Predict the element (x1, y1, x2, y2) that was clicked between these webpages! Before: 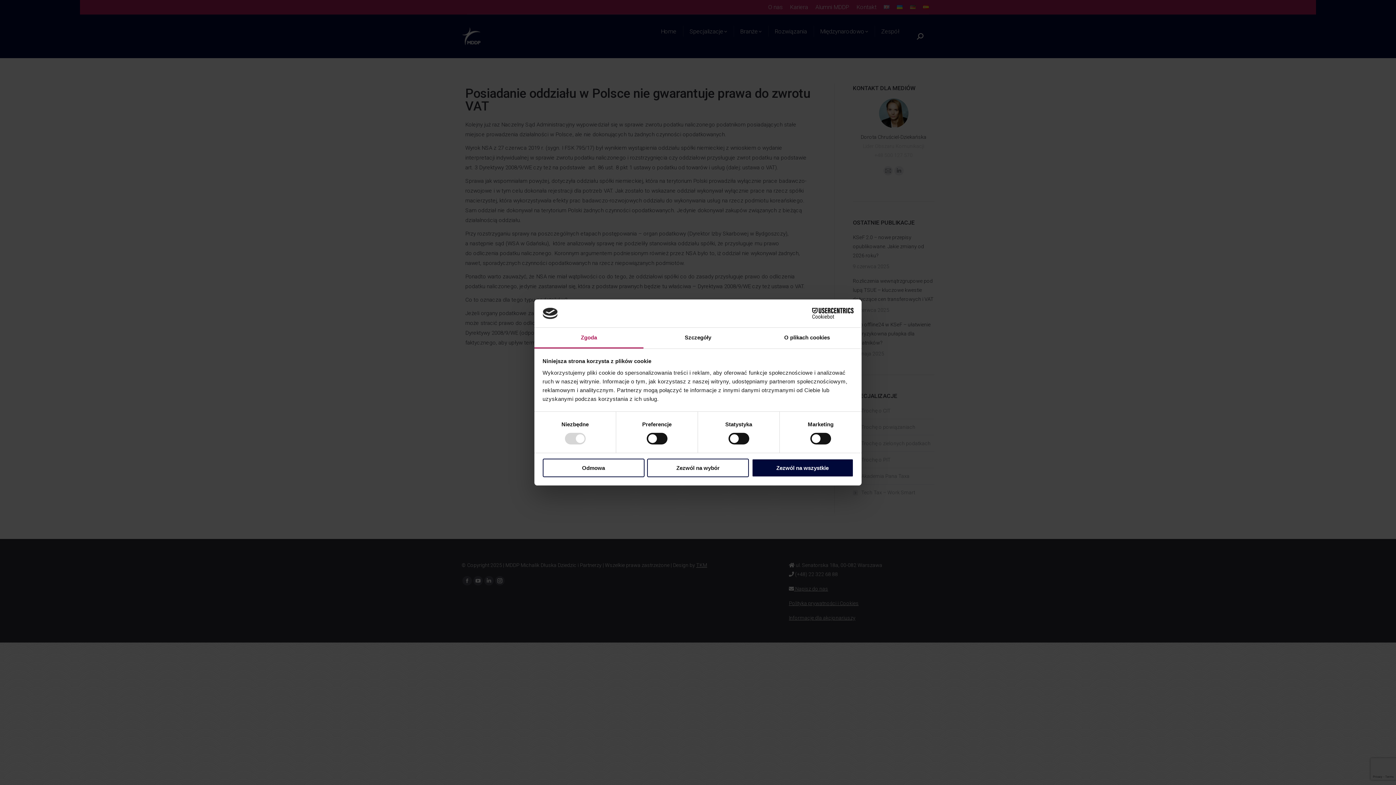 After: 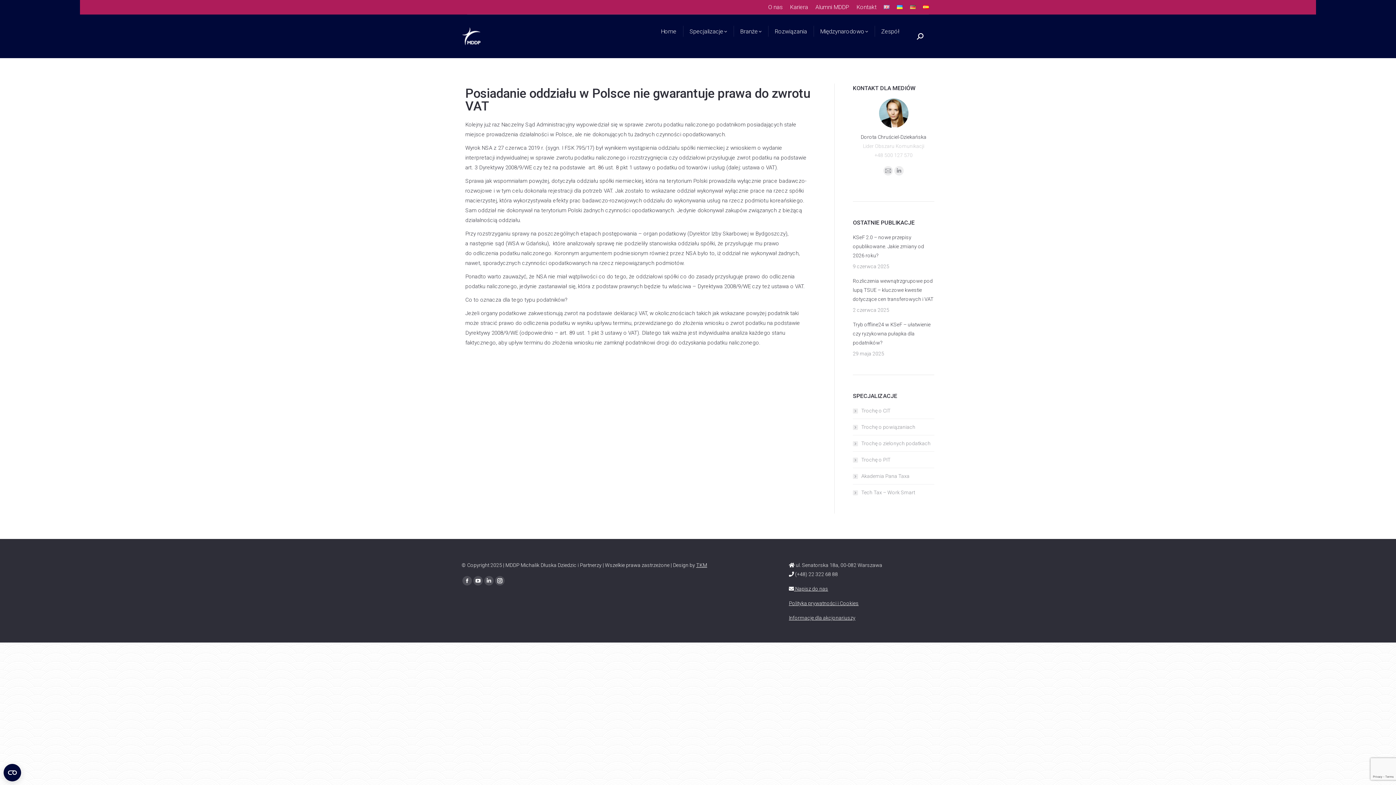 Action: bbox: (542, 458, 644, 477) label: Odmowa